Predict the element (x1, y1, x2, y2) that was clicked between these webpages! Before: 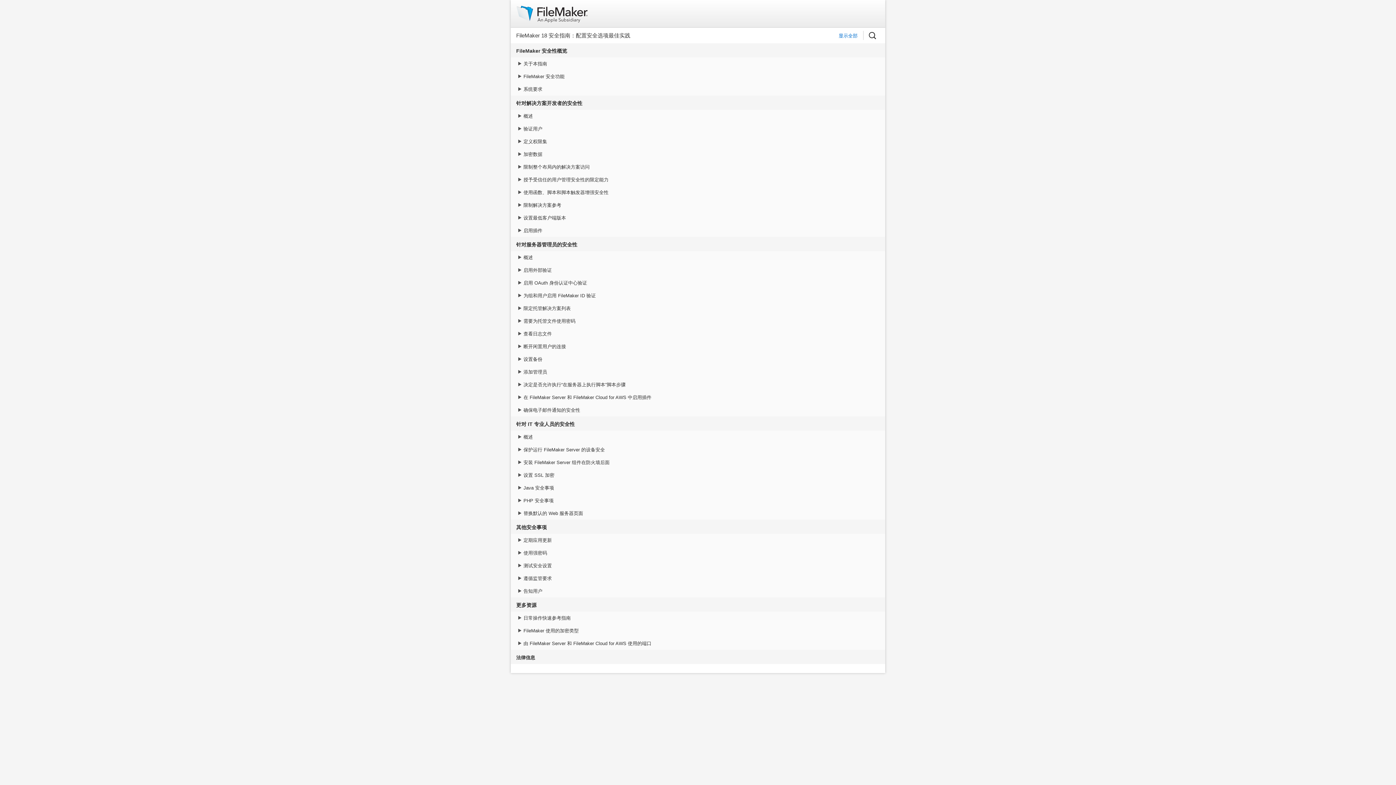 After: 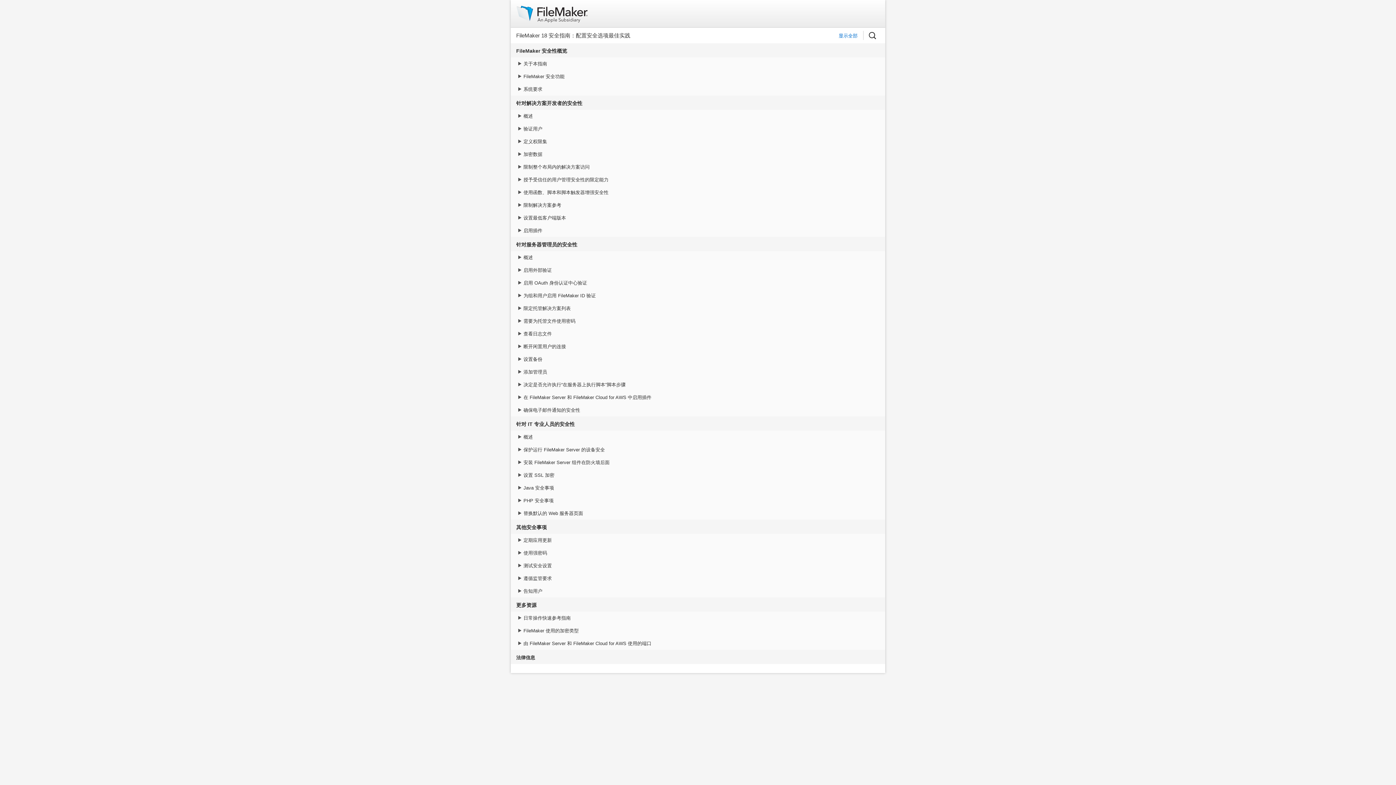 Action: bbox: (516, 5, 602, 24)